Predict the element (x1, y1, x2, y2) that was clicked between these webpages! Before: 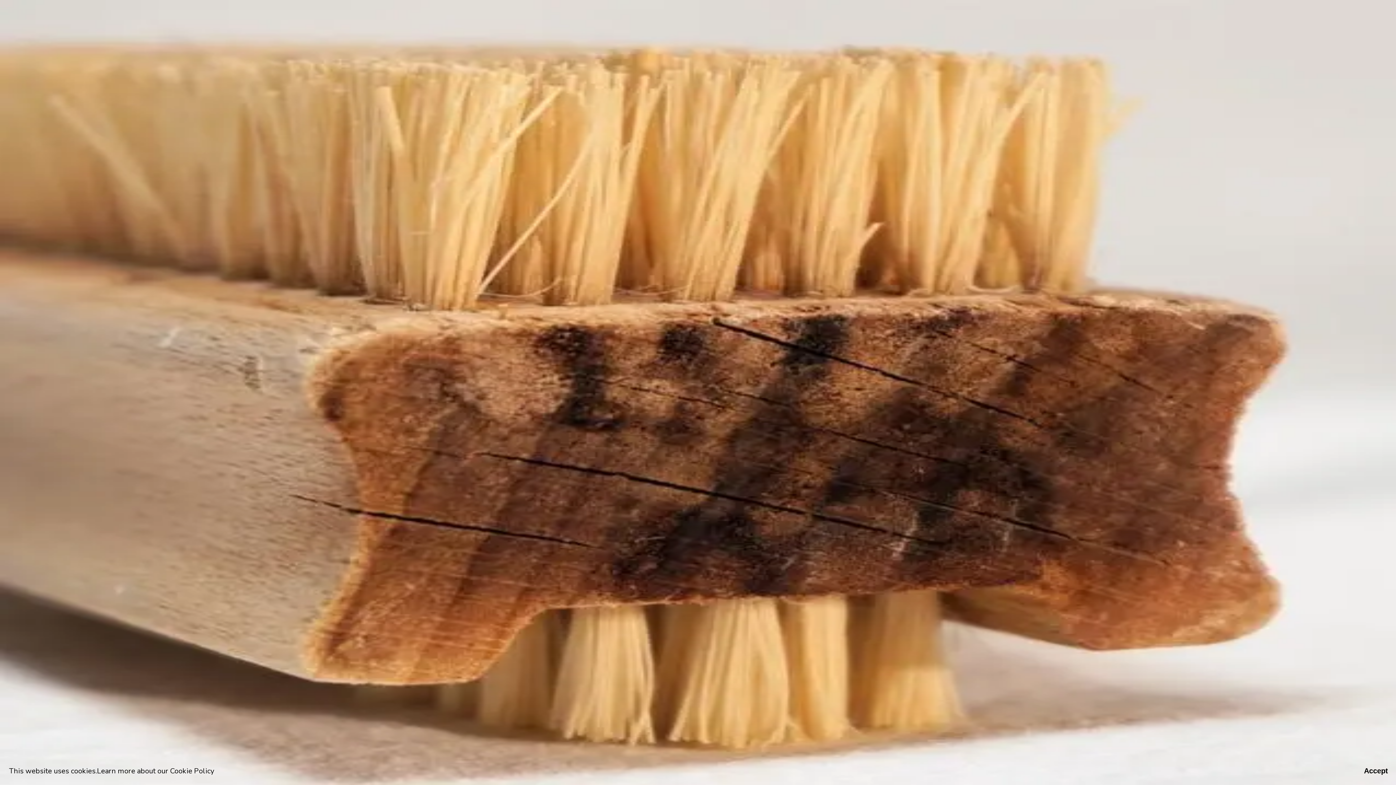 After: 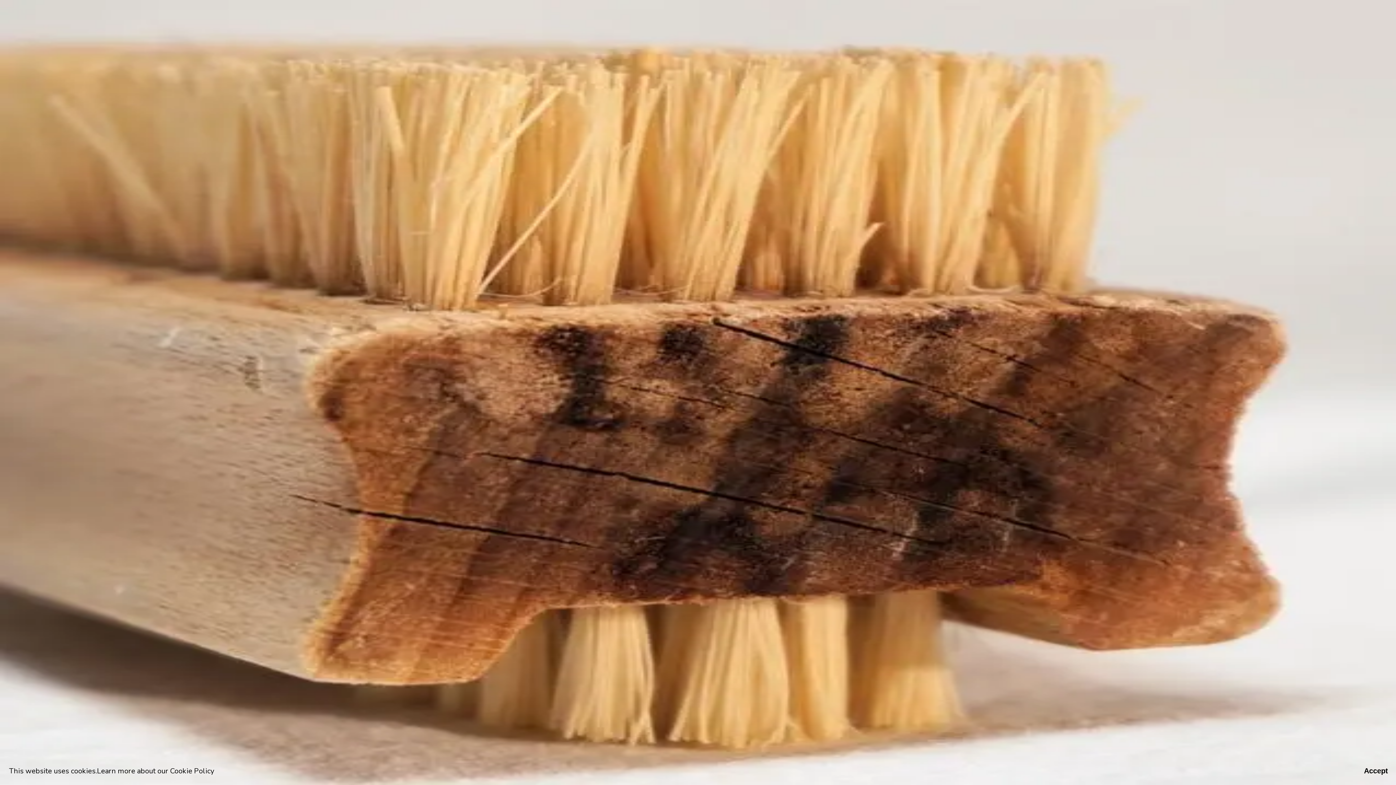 Action: label: Cookie Policy bbox: (170, 766, 214, 776)